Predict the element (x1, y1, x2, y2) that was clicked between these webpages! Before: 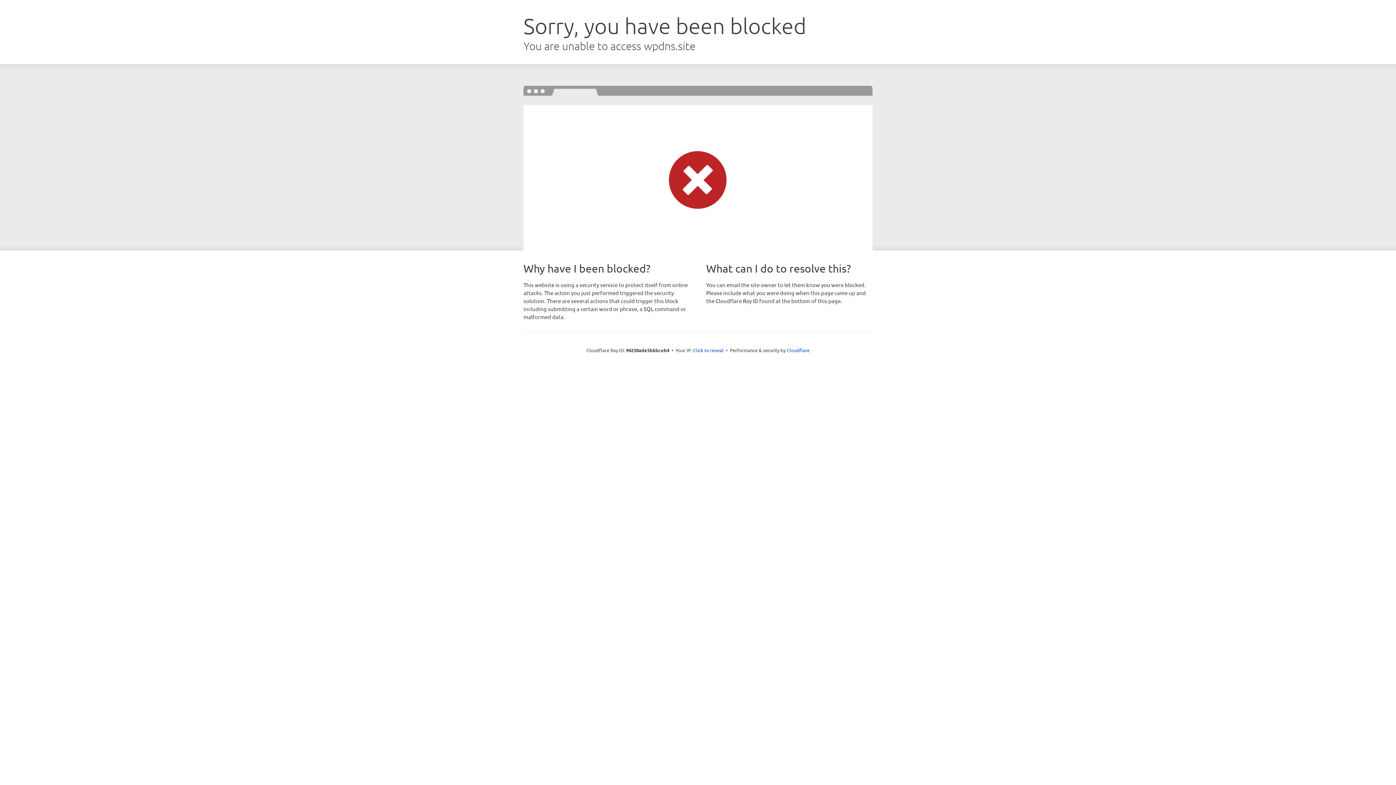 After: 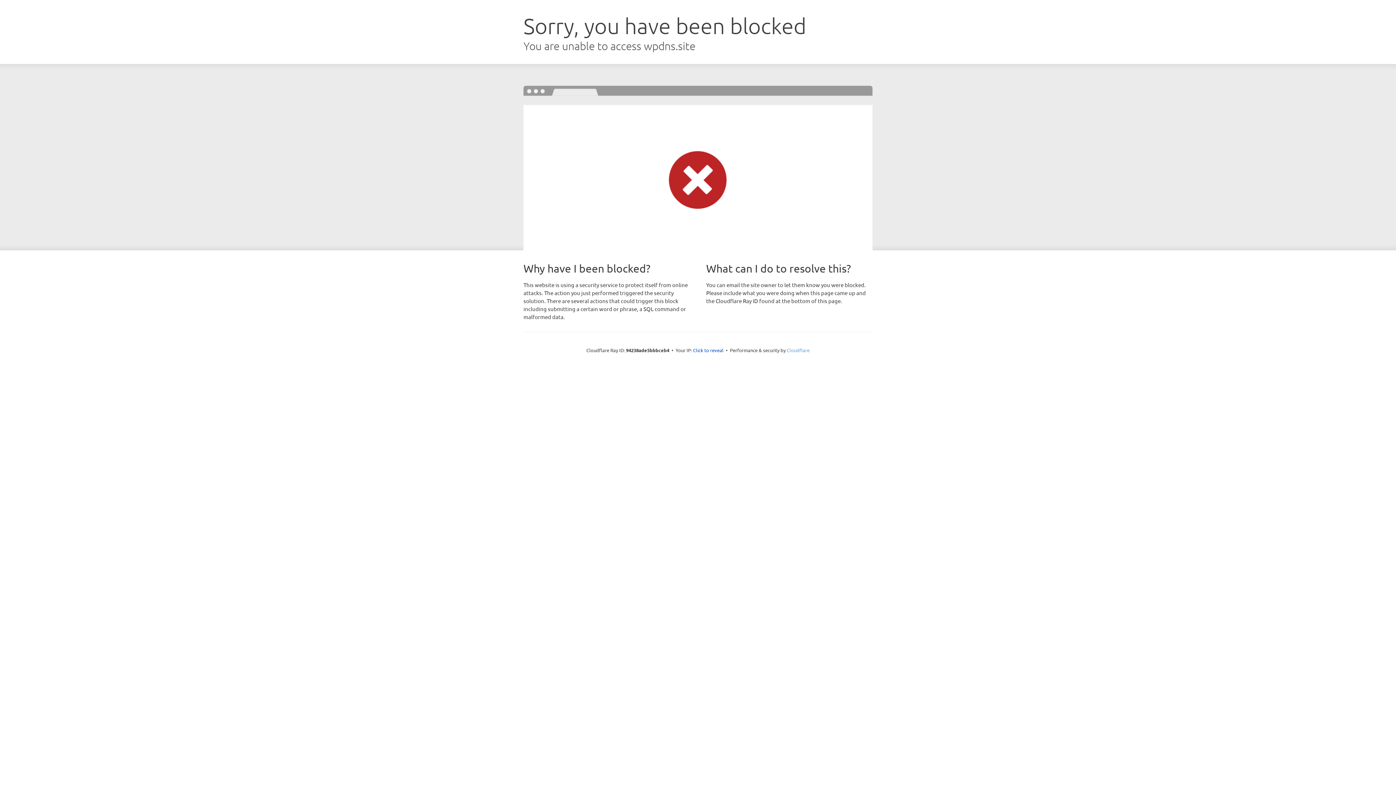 Action: label: Cloudflare bbox: (786, 347, 809, 353)